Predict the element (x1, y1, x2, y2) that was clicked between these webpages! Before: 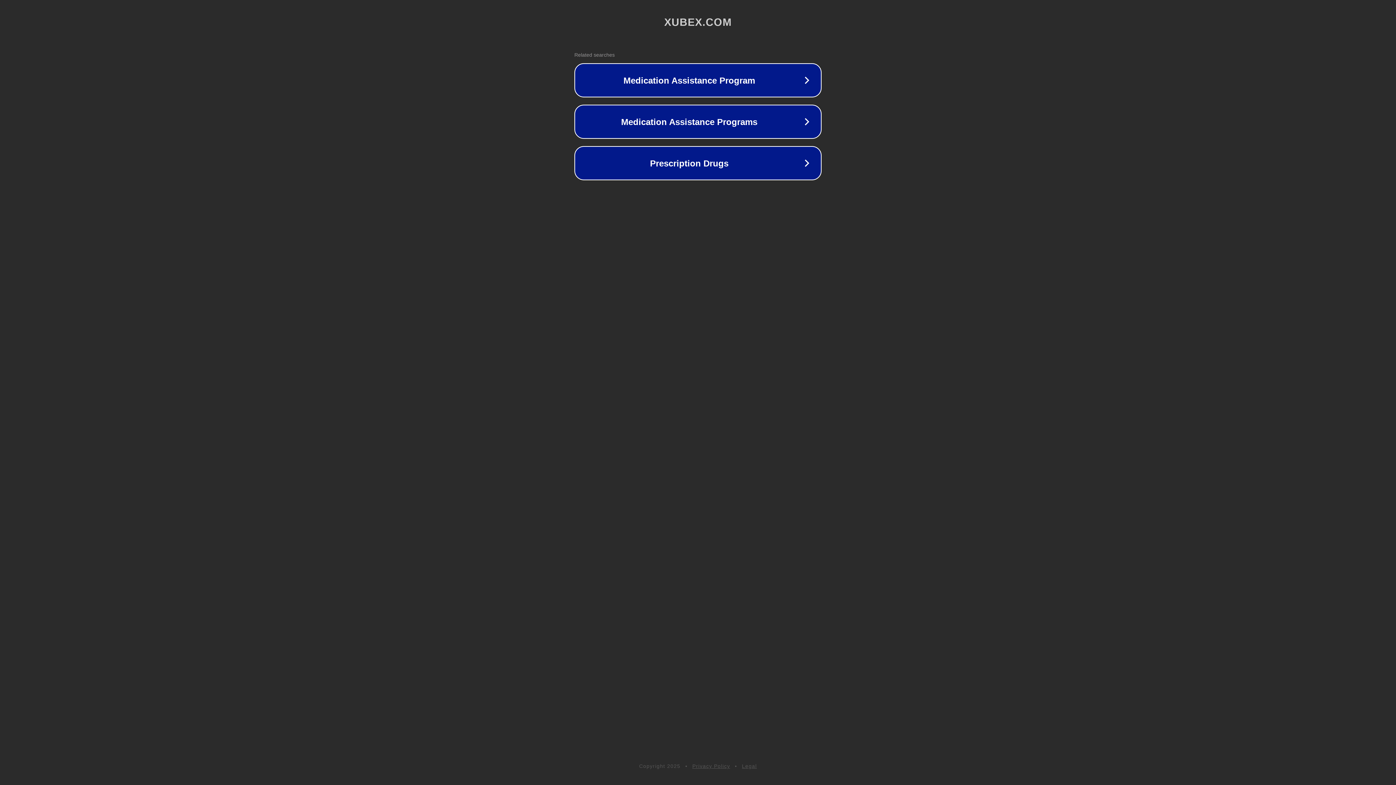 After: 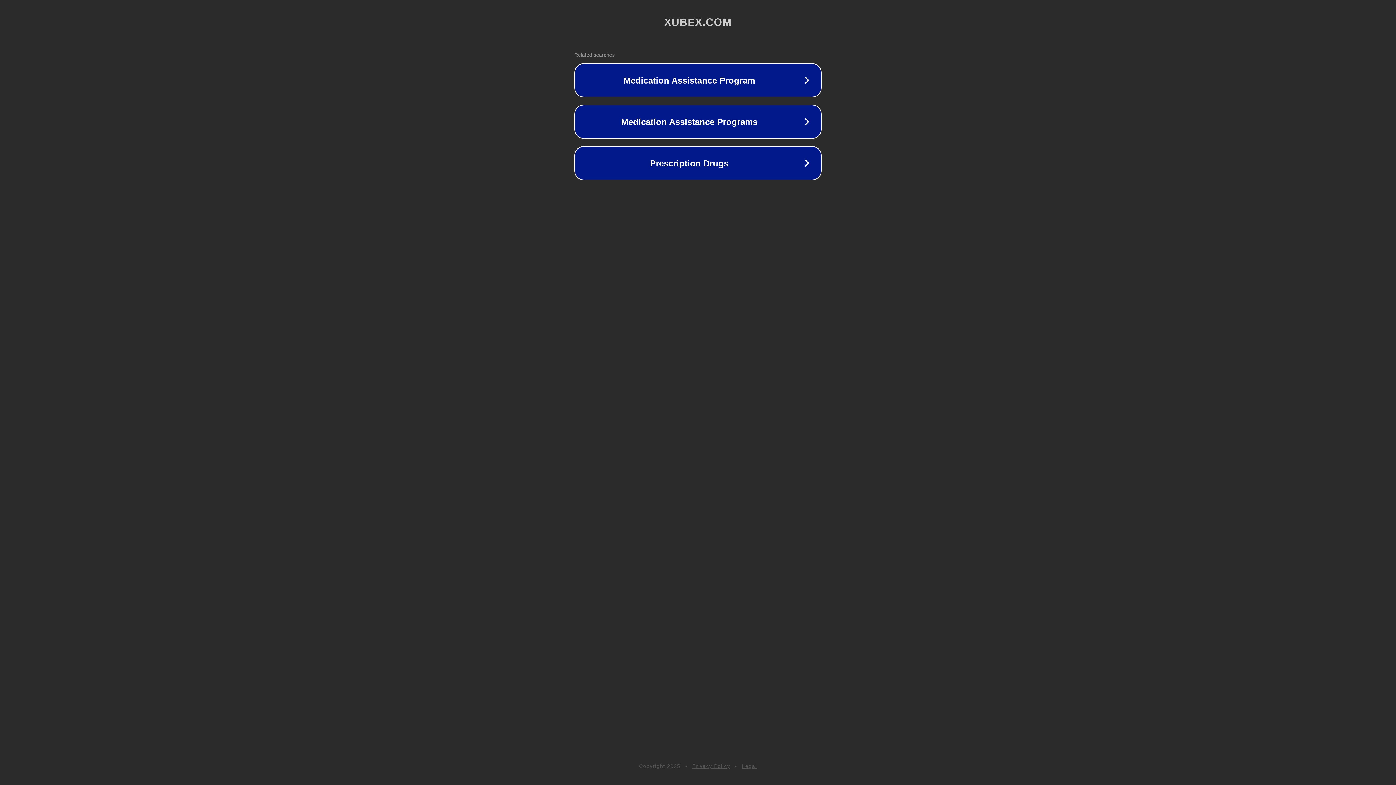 Action: bbox: (692, 763, 730, 769) label: Privacy Policy